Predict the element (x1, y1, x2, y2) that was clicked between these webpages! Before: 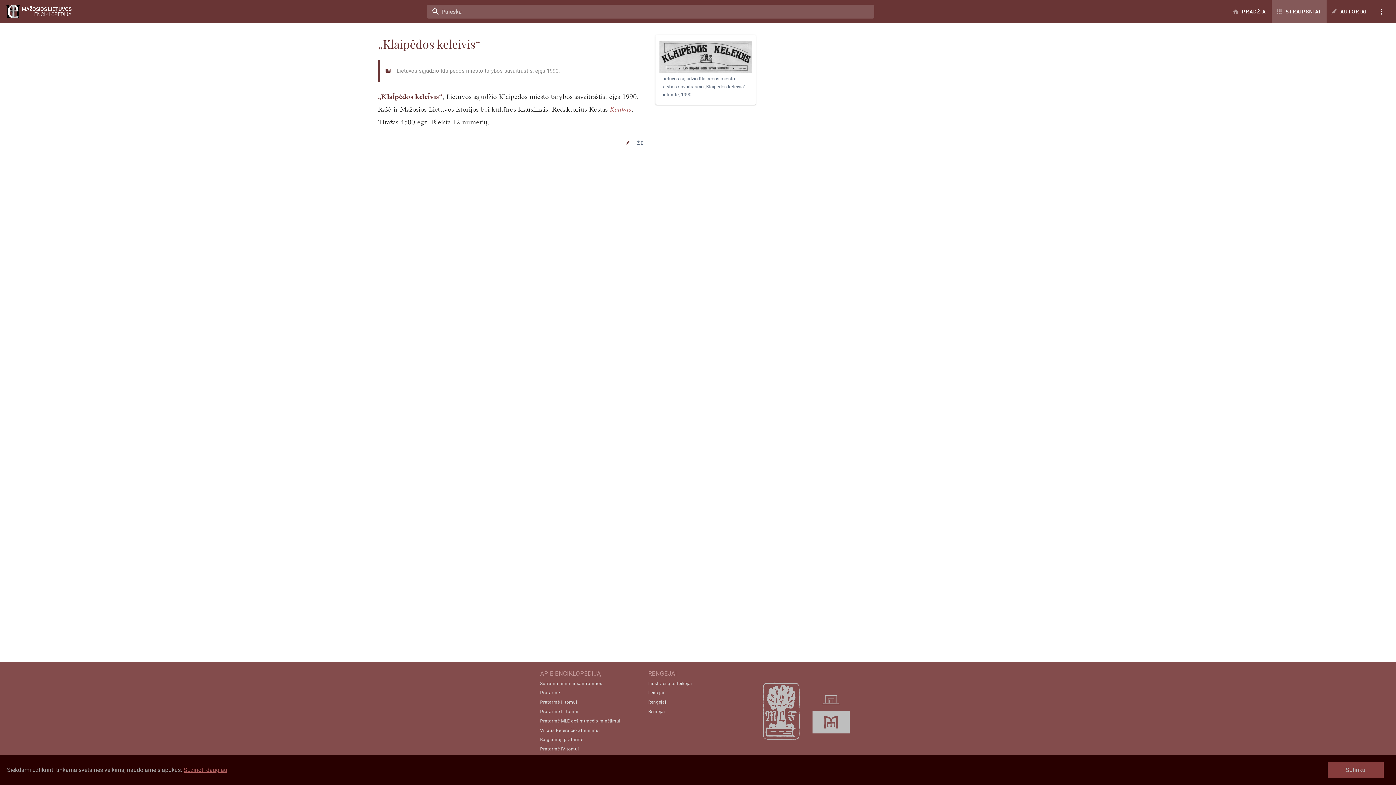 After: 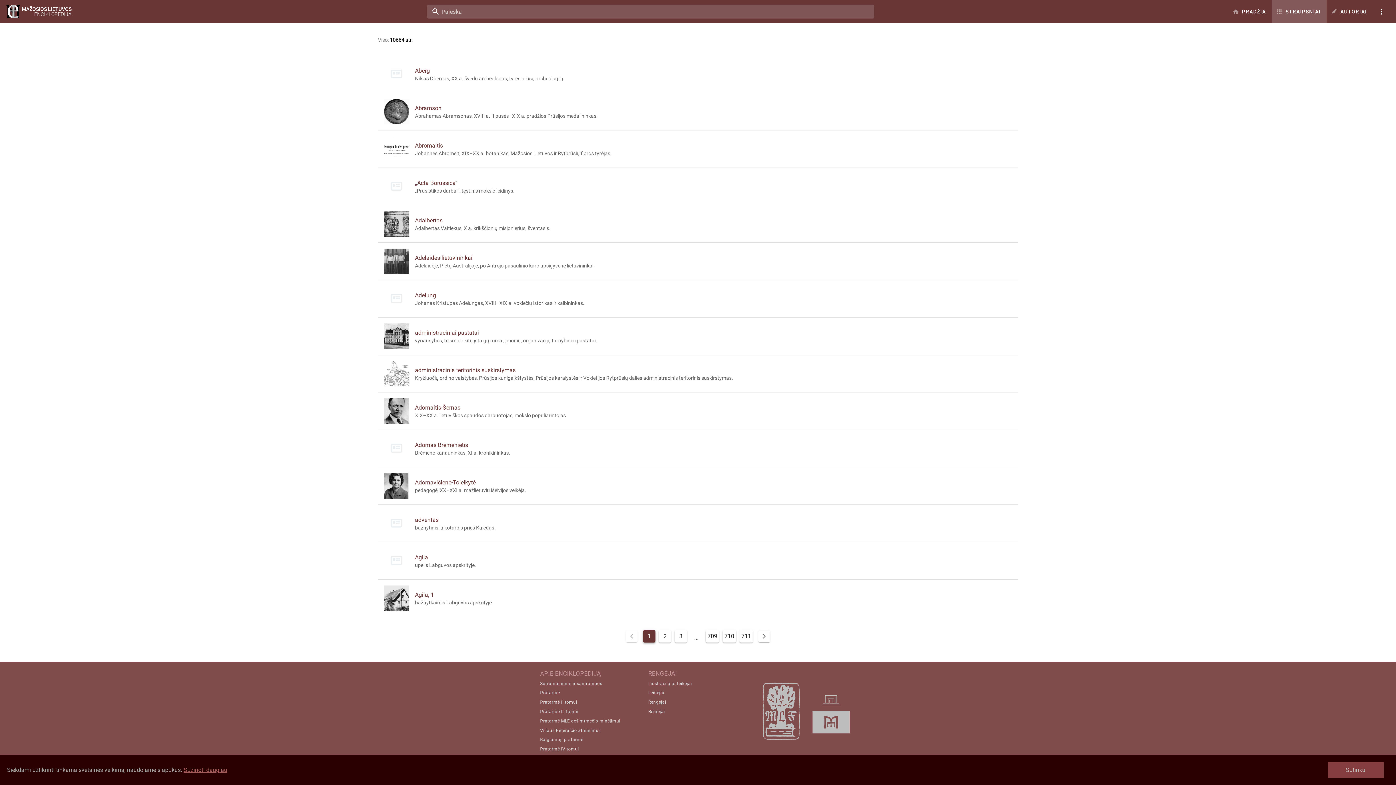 Action: label: STRAIPSNIAI bbox: (1272, 0, 1326, 23)